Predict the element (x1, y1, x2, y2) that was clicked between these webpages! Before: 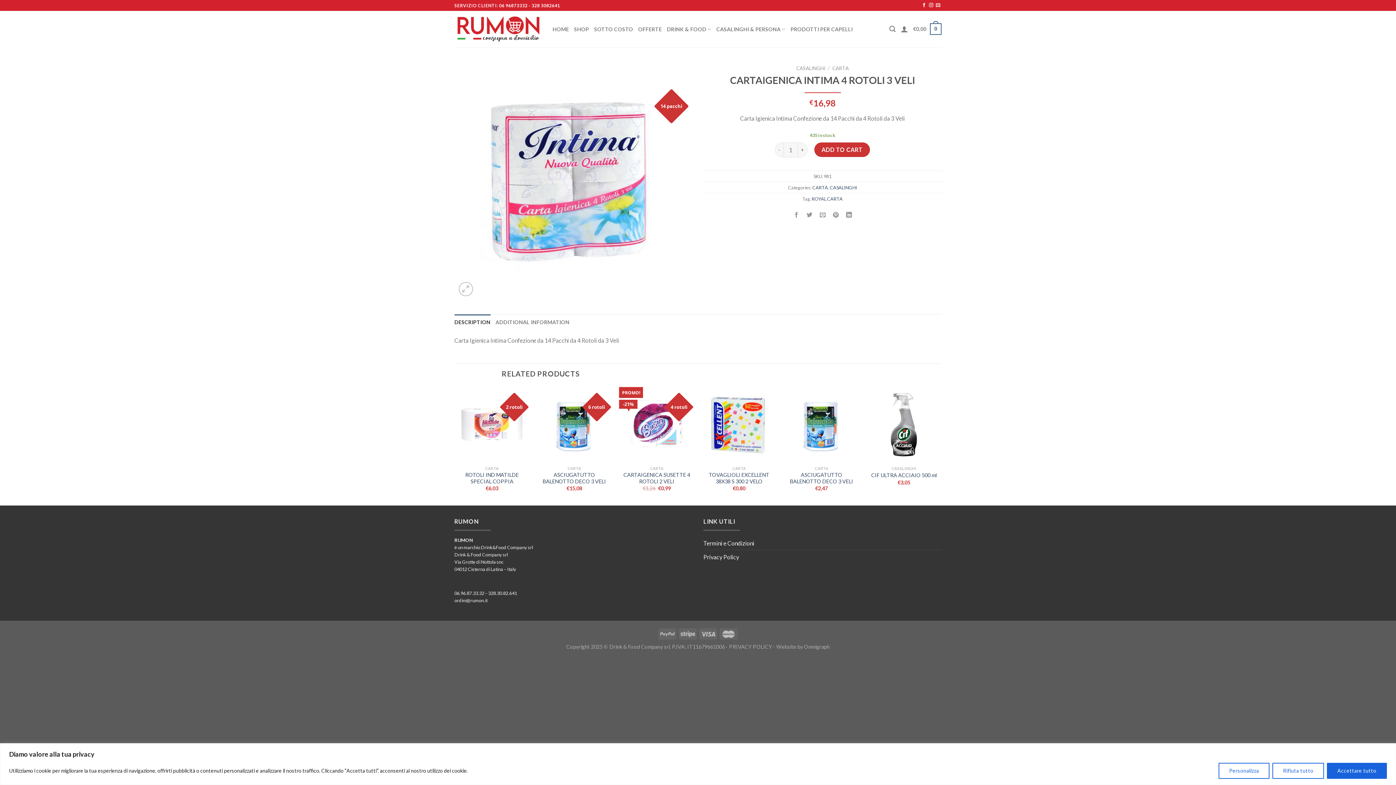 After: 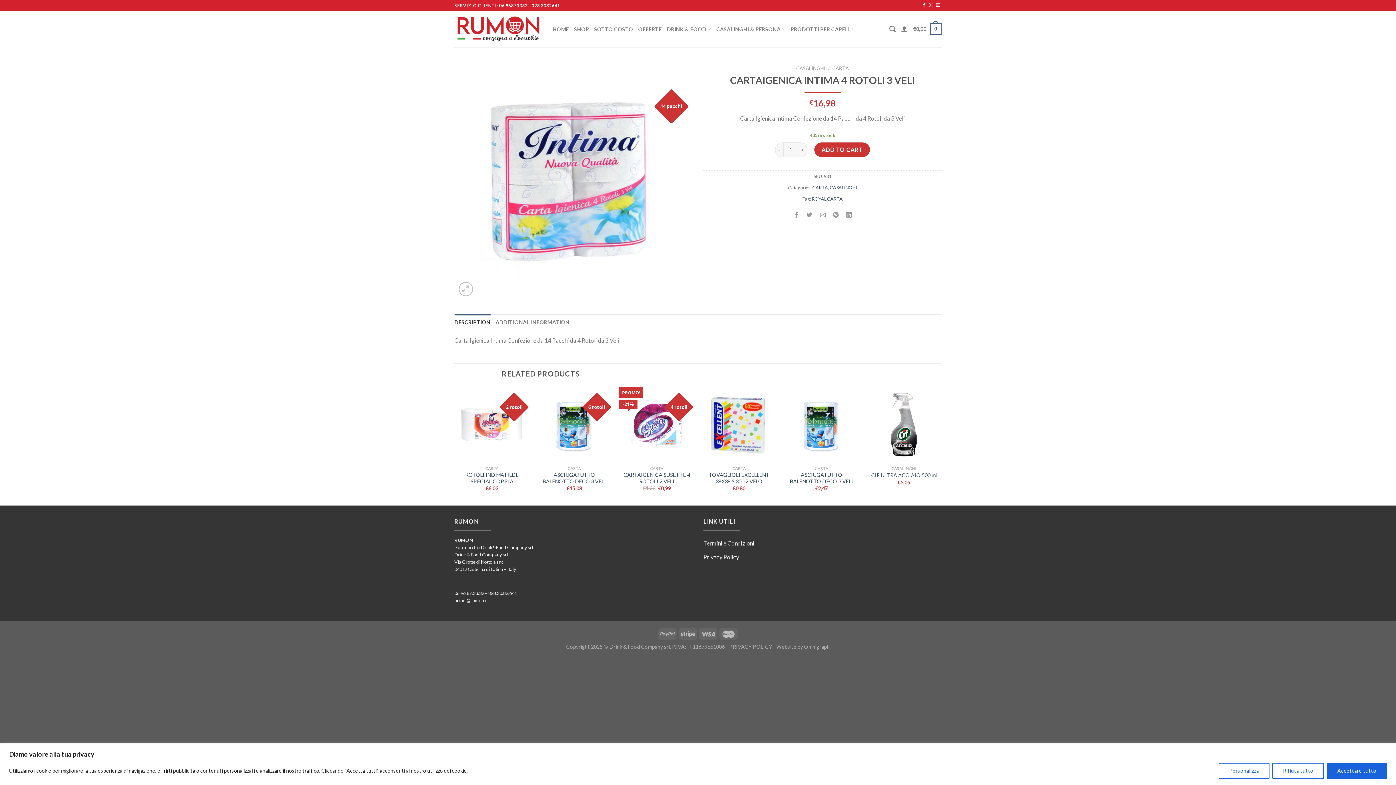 Action: label: DESCRIPTION bbox: (454, 314, 490, 330)